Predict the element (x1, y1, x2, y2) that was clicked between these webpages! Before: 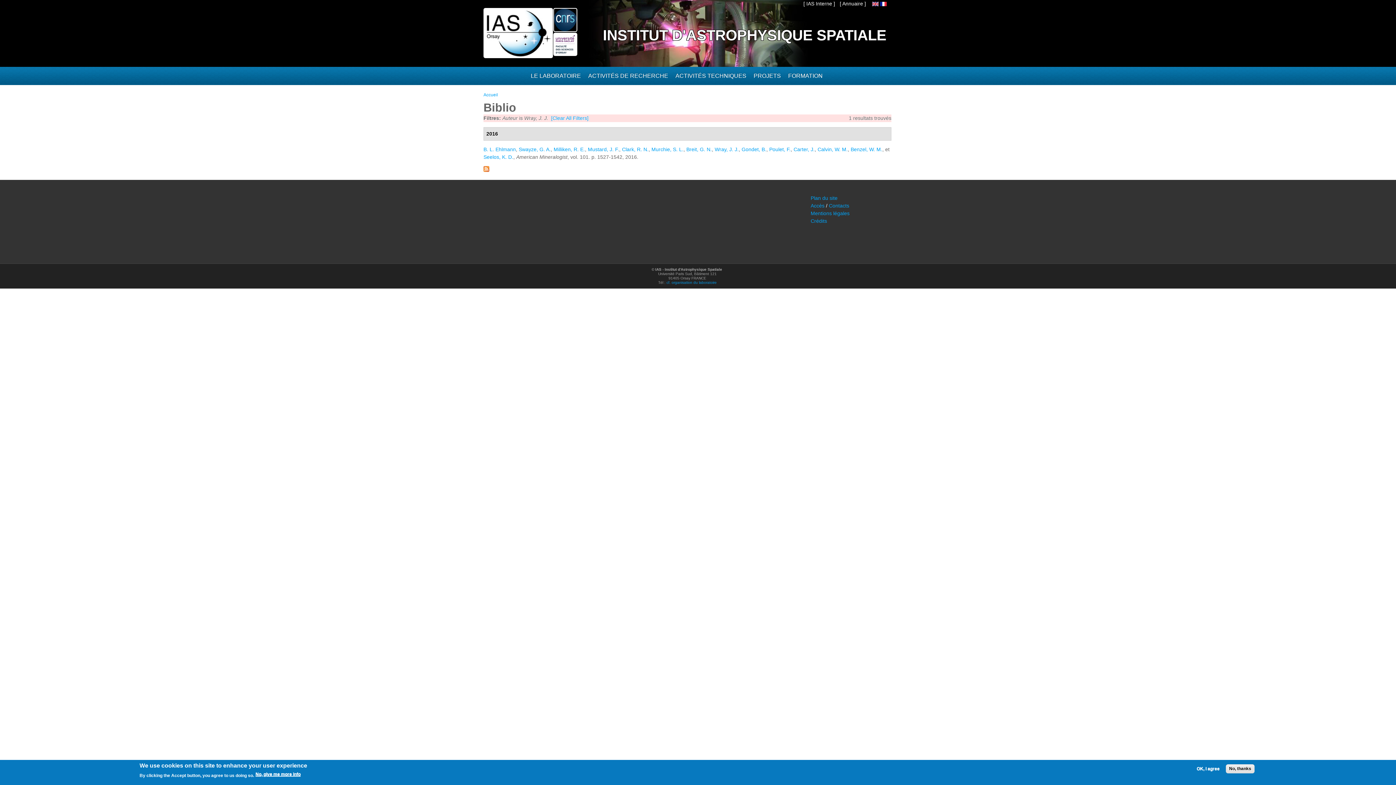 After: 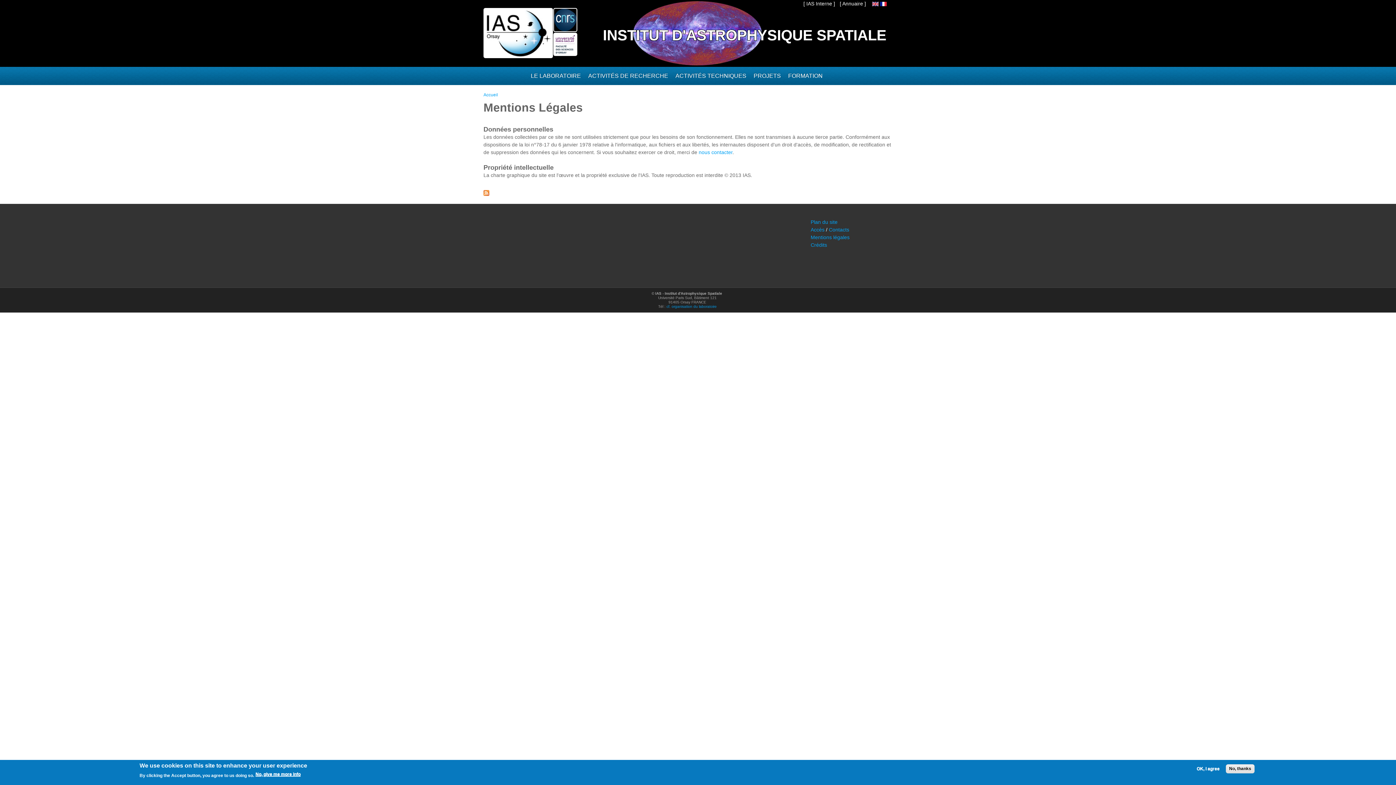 Action: bbox: (810, 210, 849, 216) label: Mentions légales